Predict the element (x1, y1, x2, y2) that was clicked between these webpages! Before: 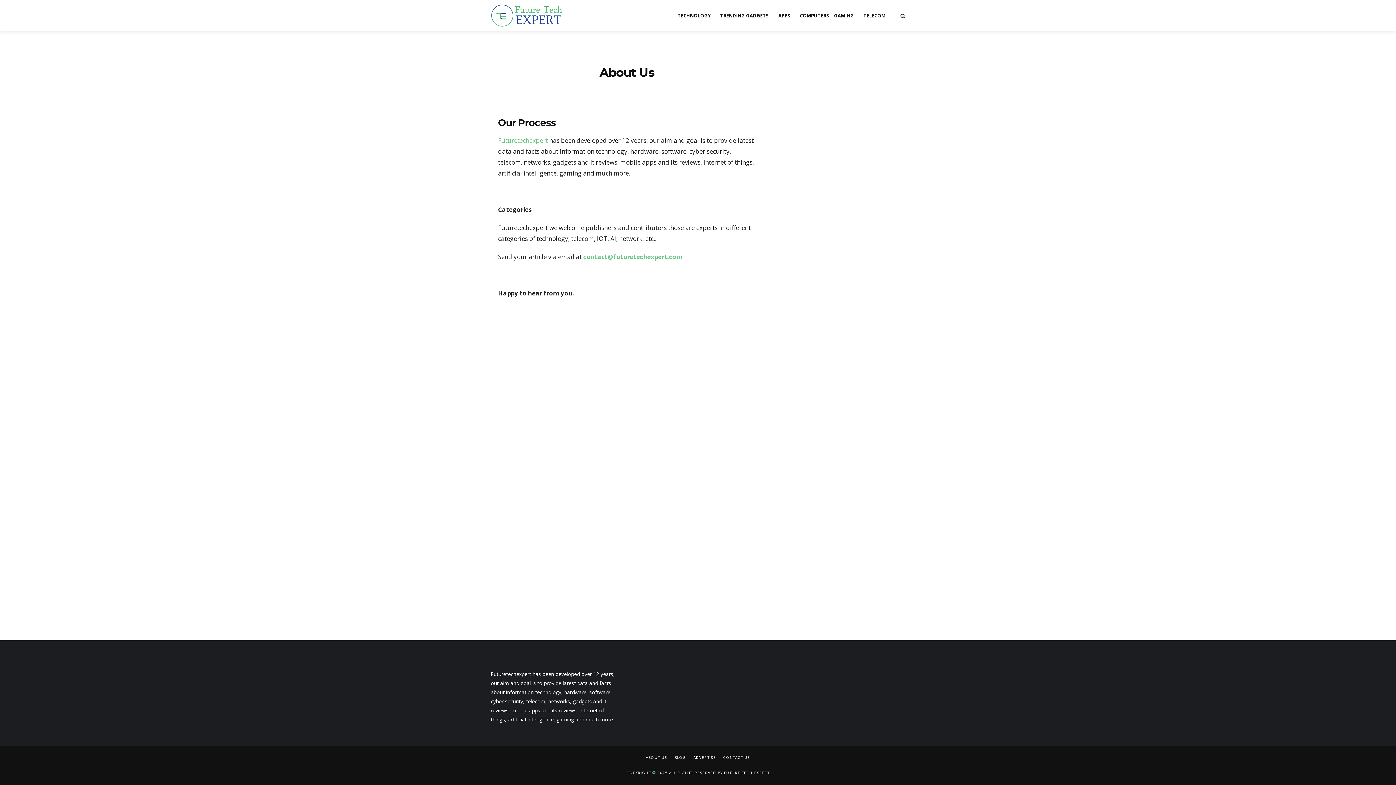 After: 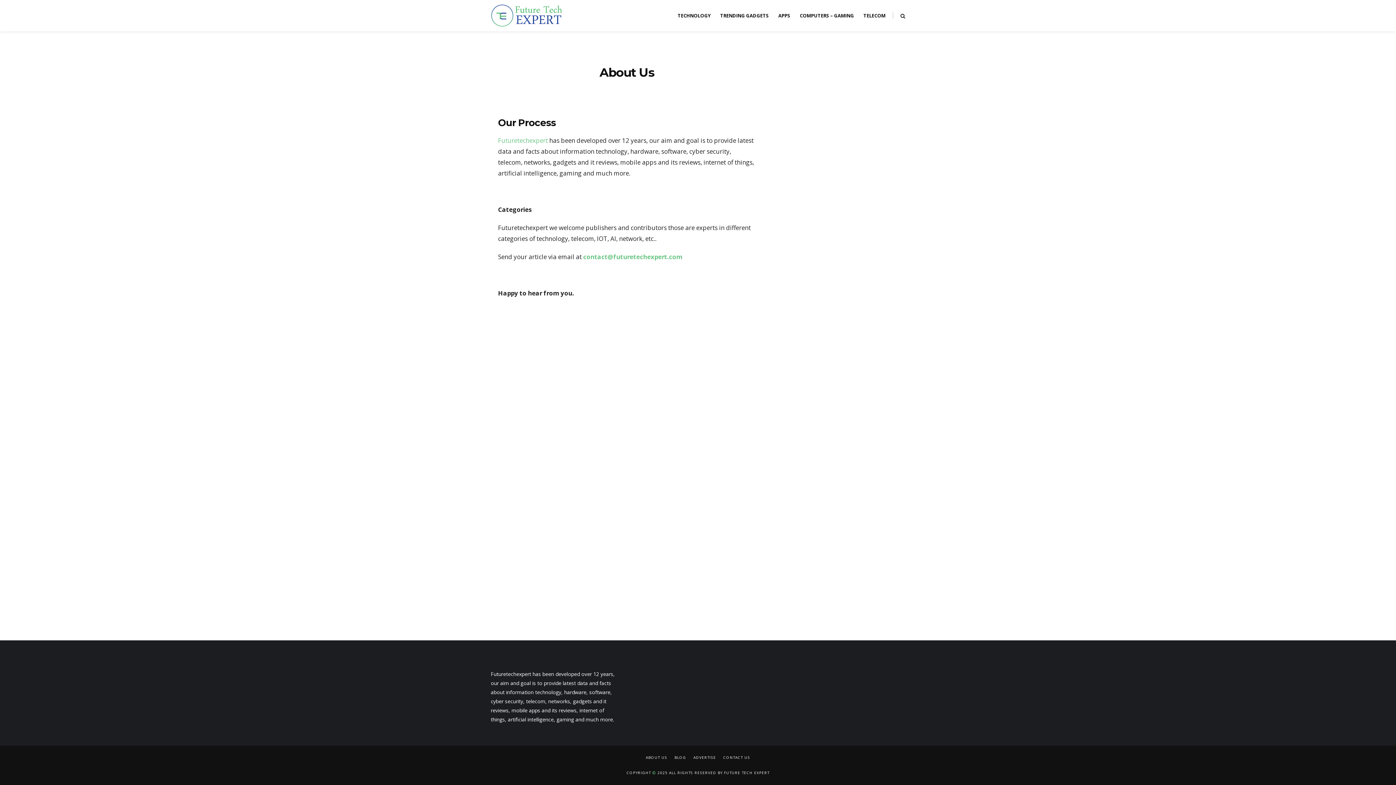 Action: label: ABOUT US bbox: (646, 755, 667, 760)